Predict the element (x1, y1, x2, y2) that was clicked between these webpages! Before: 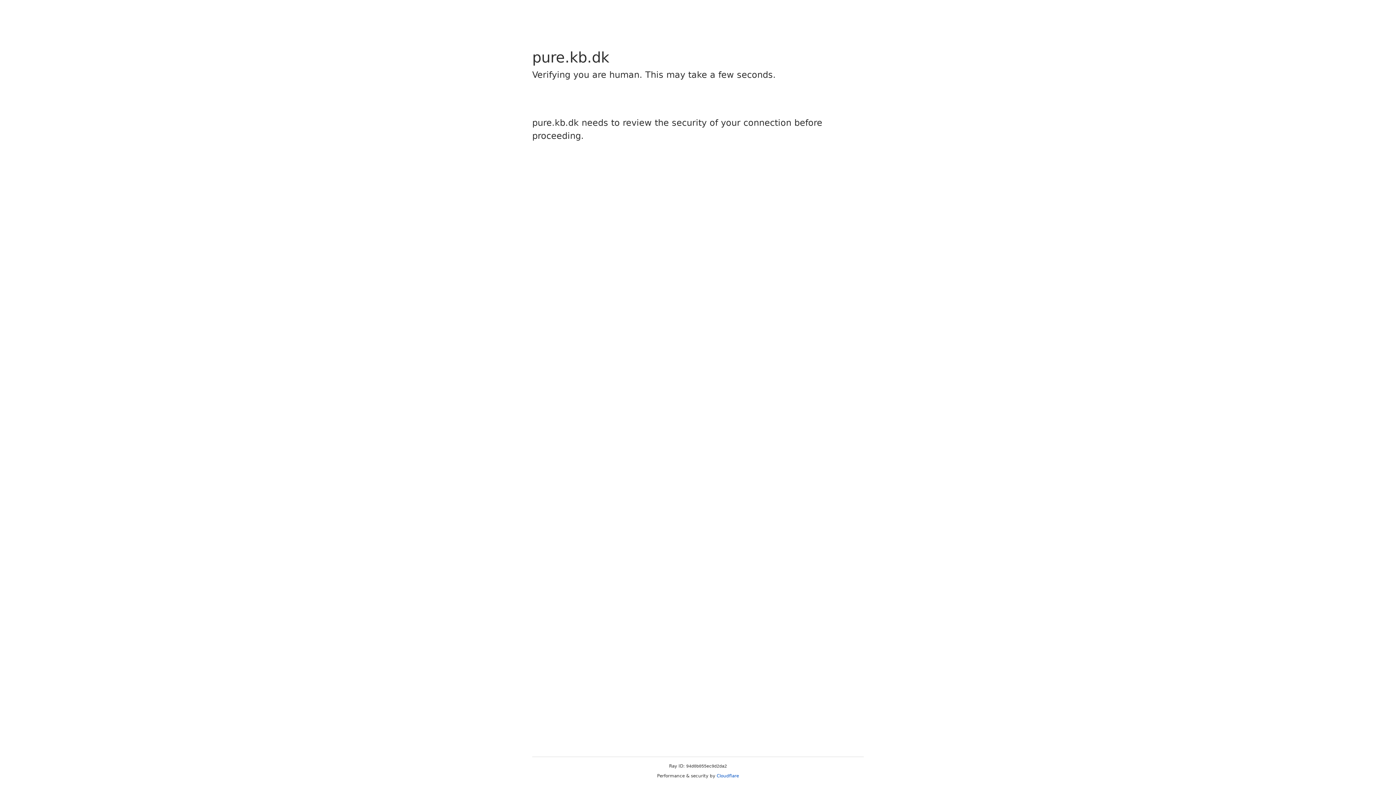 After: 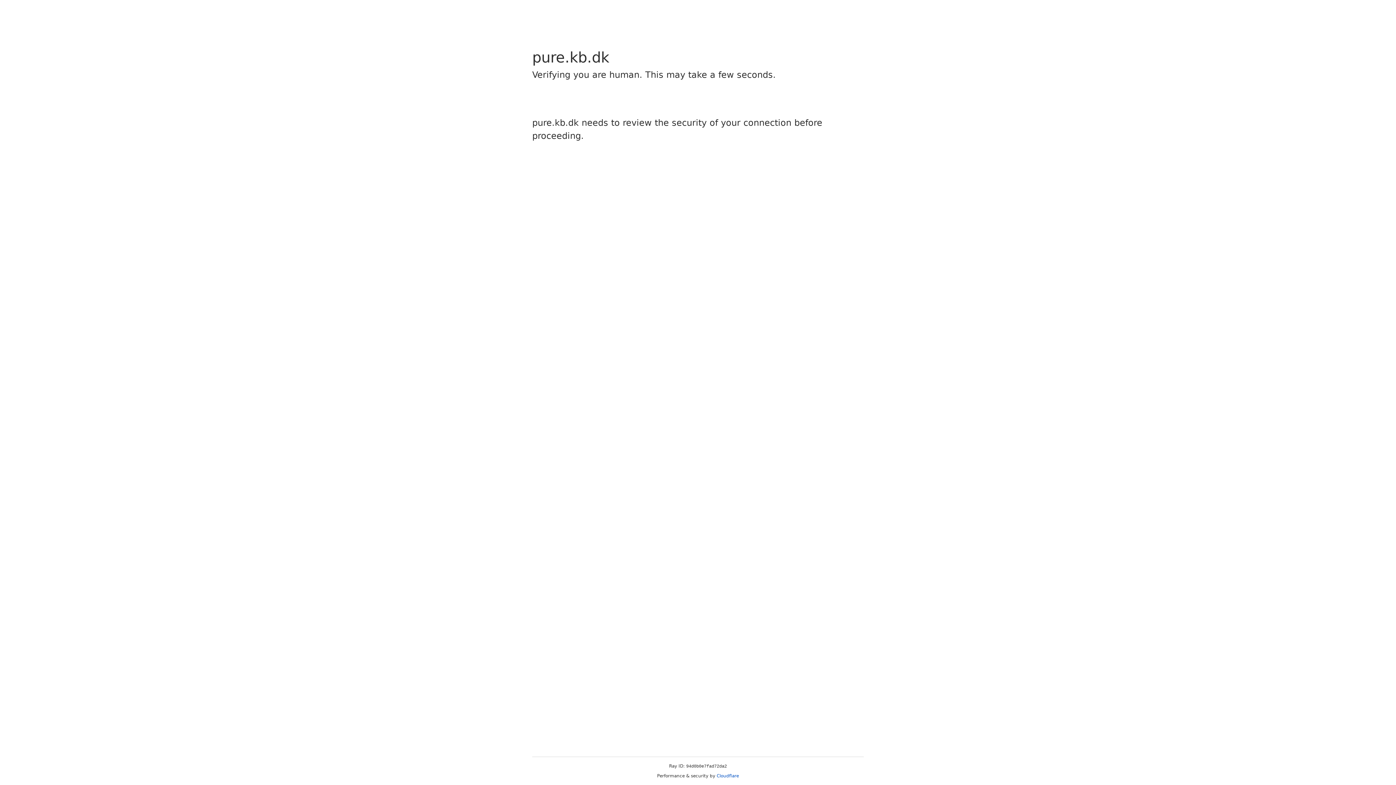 Action: bbox: (716, 773, 739, 778) label: Cloudflare